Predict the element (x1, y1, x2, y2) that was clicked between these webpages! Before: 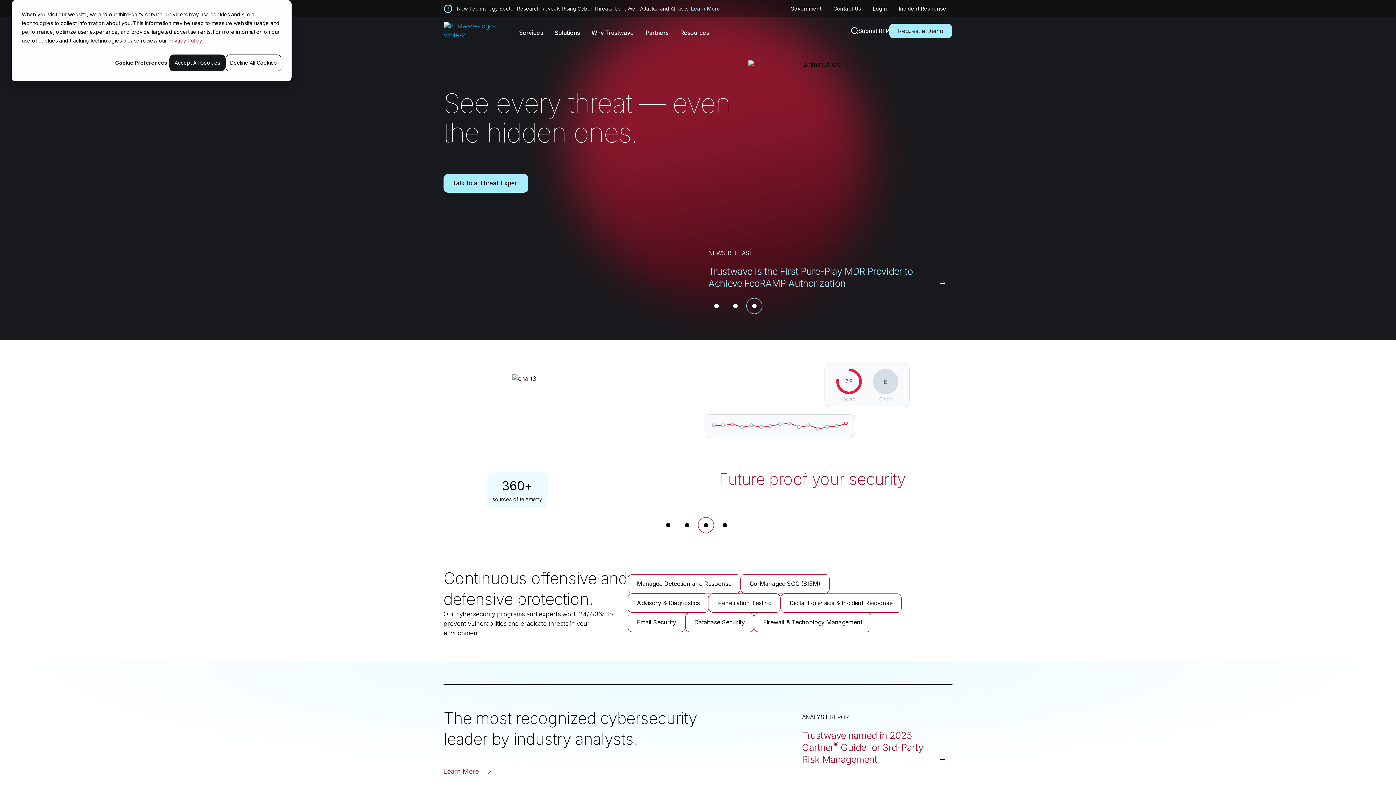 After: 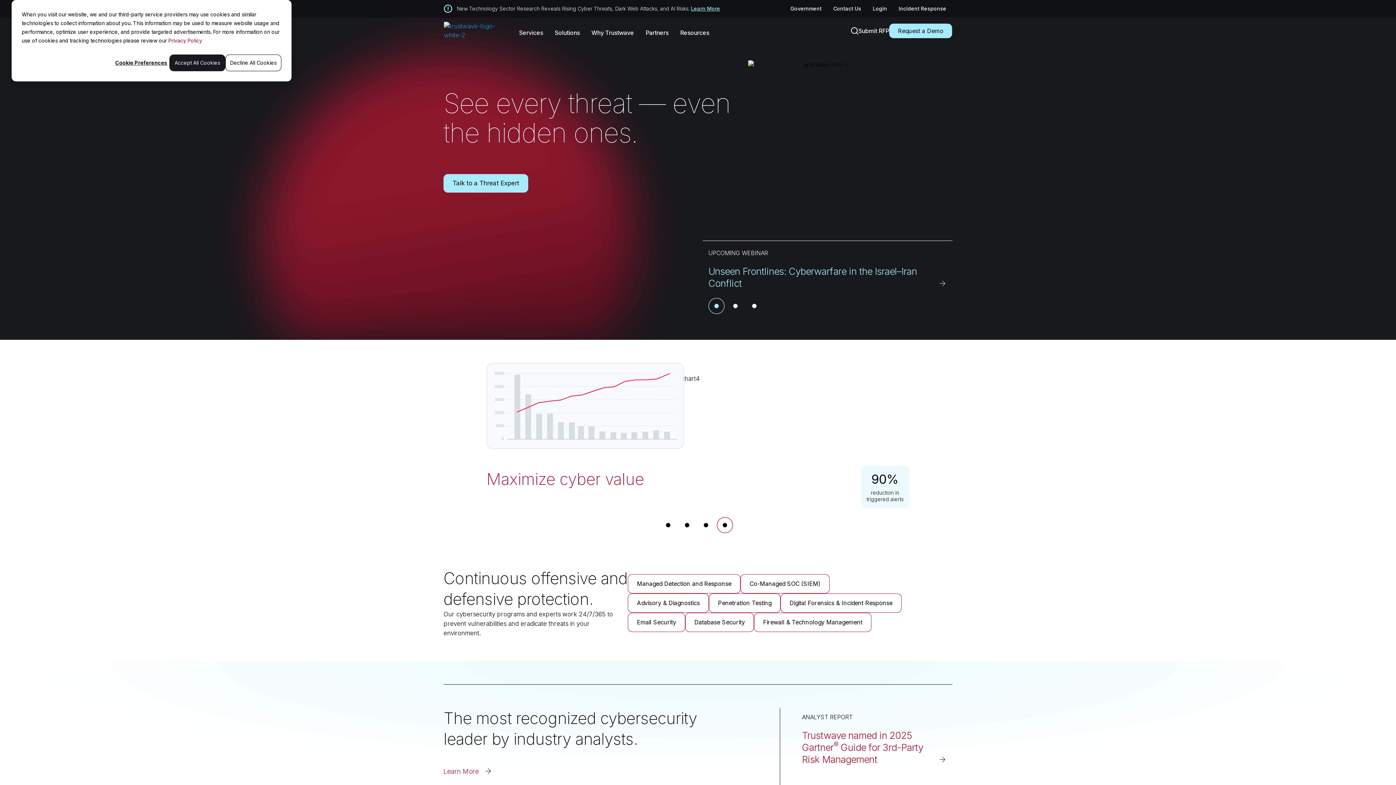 Action: bbox: (708, 298, 724, 314) label: Go to slide 1